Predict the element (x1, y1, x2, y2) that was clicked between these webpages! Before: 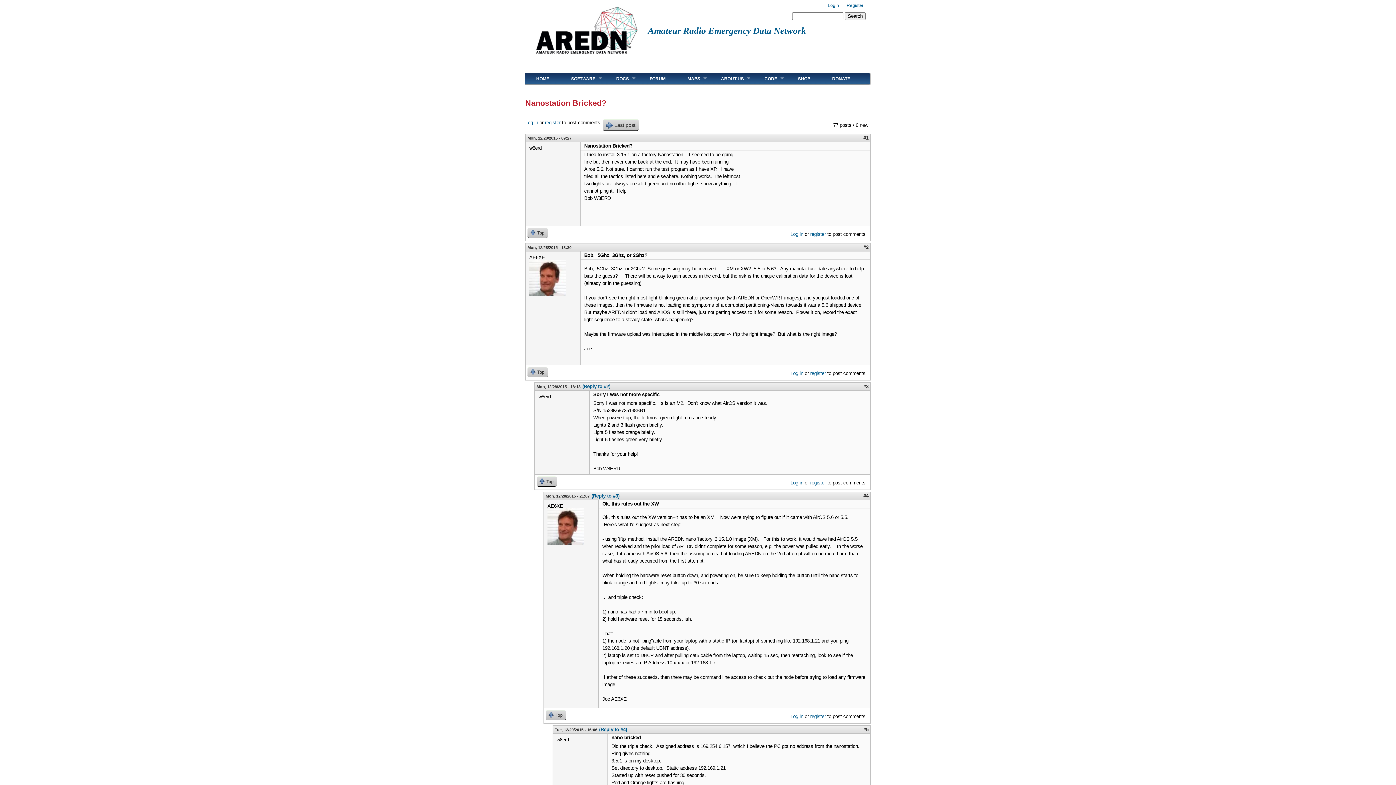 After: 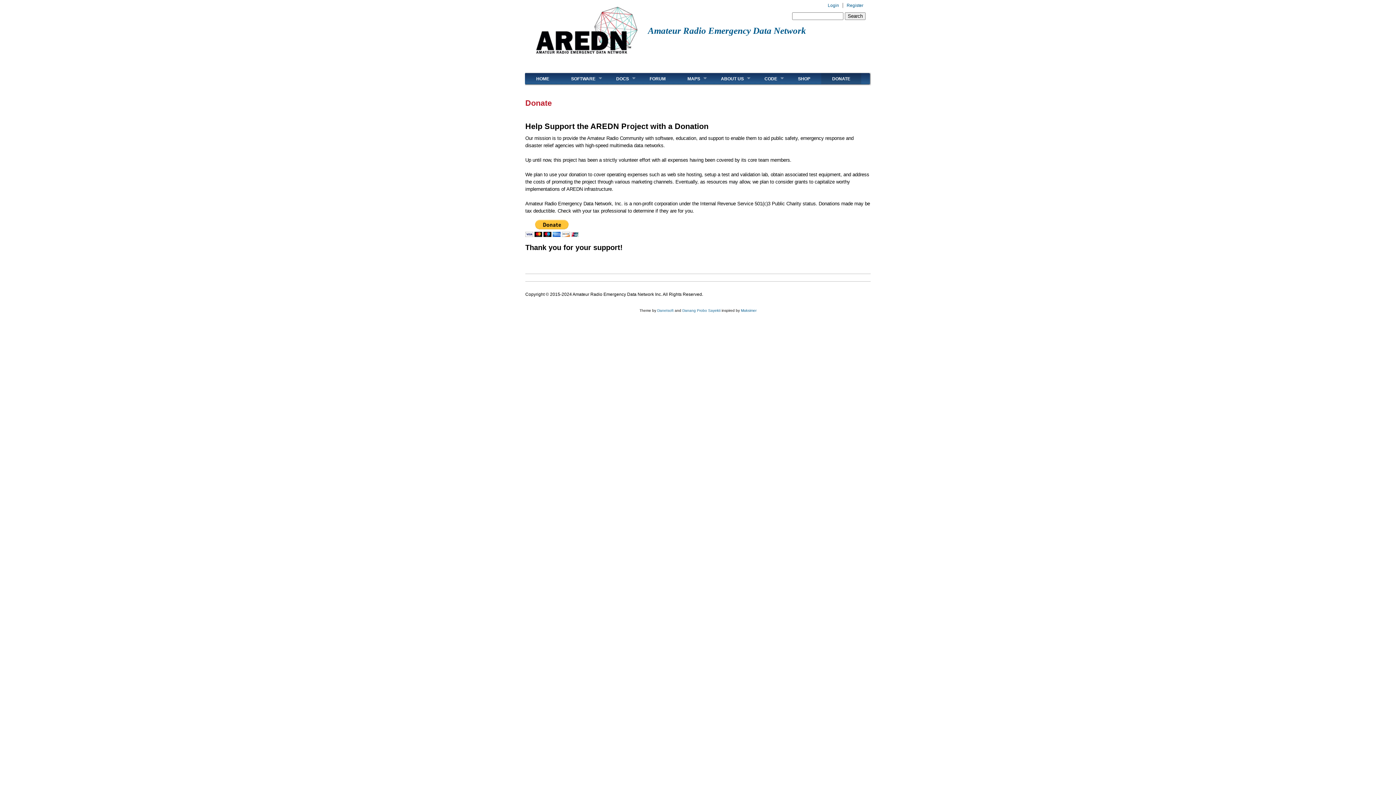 Action: bbox: (821, 72, 861, 84) label: DONATE